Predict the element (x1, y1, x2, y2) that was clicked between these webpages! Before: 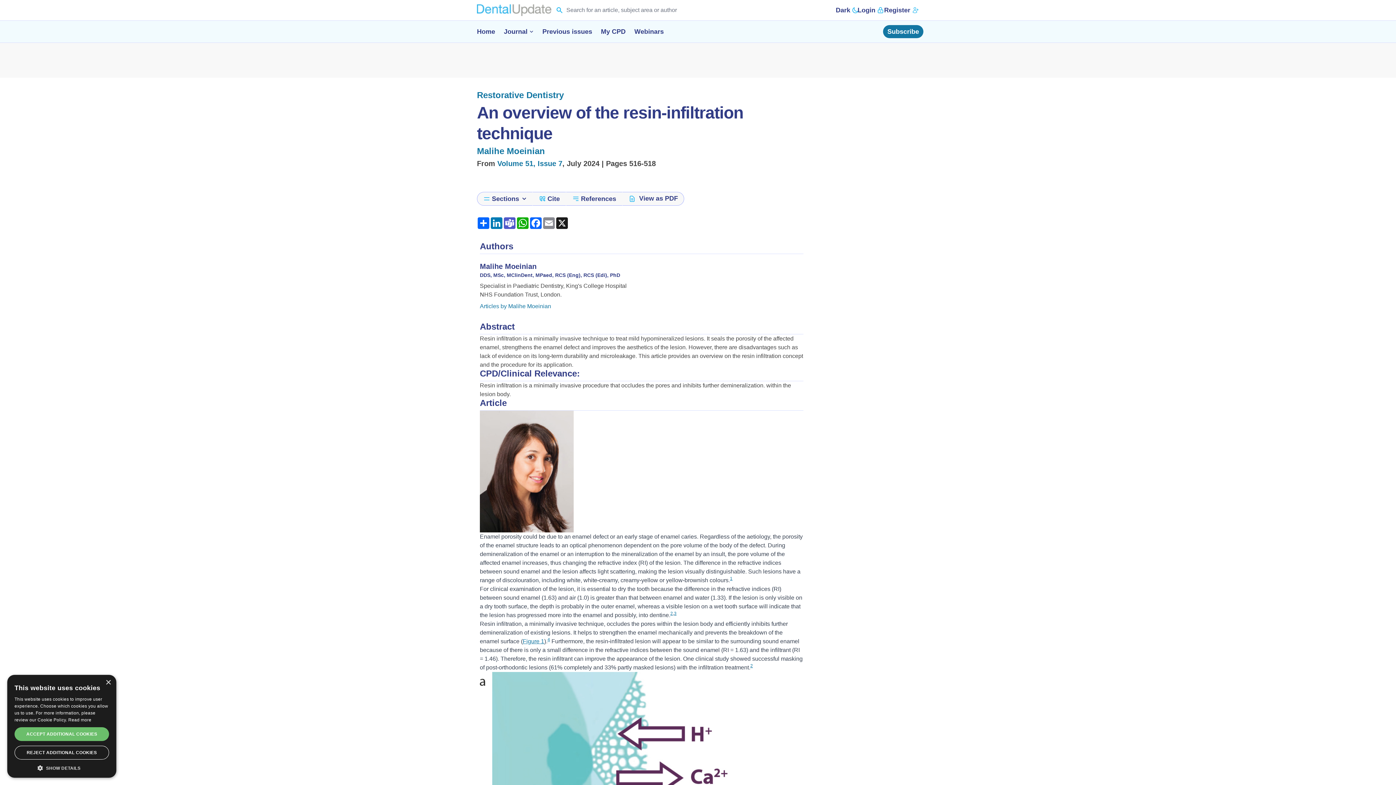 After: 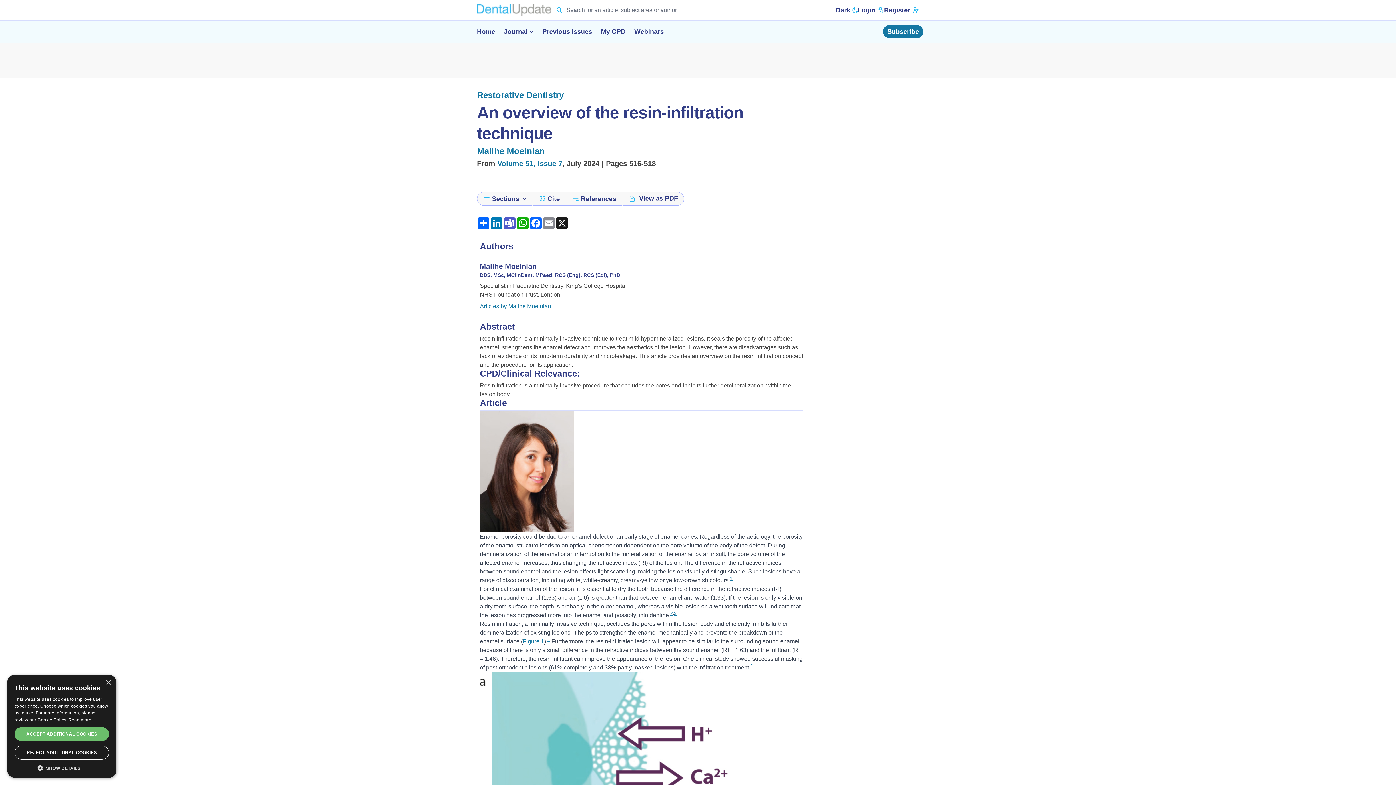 Action: label: Read more, opens a new window bbox: (68, 717, 91, 722)